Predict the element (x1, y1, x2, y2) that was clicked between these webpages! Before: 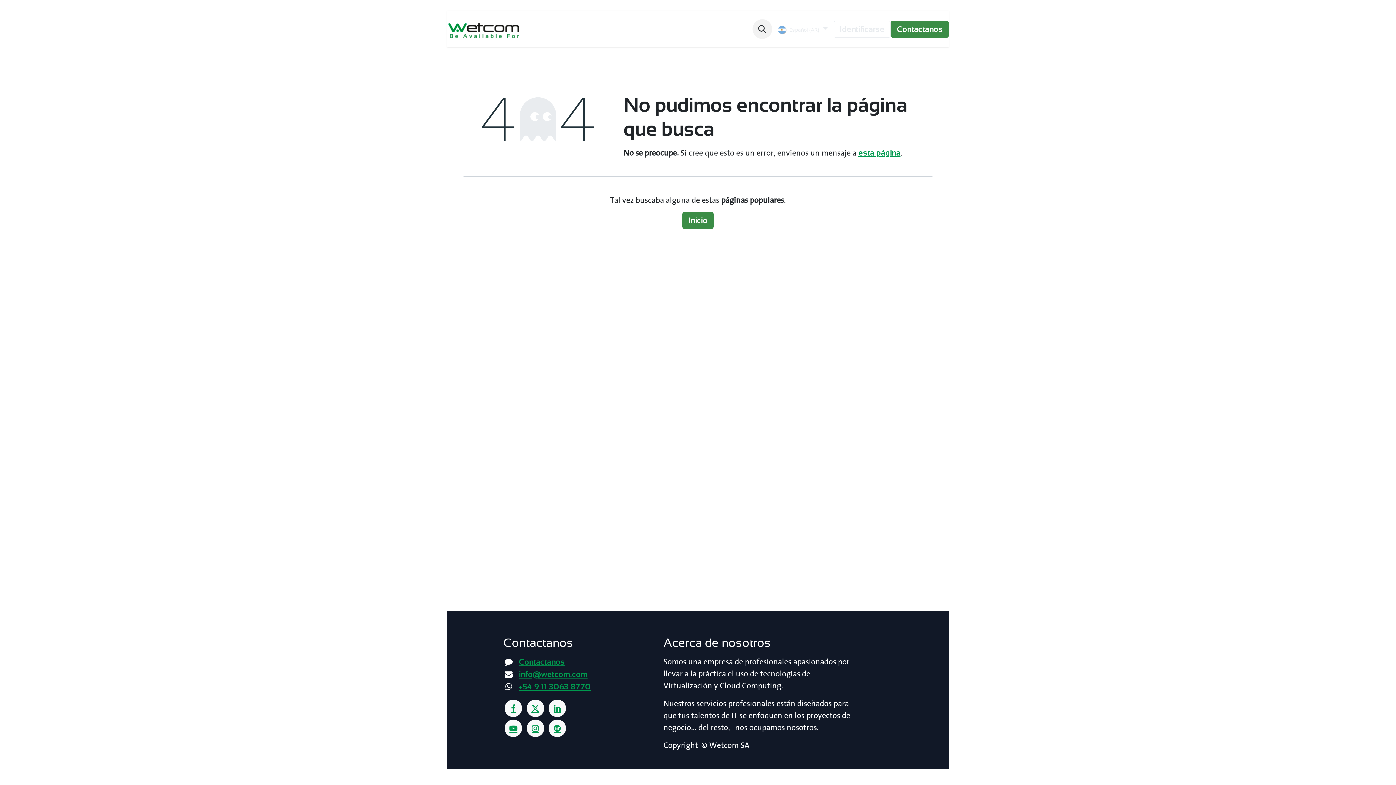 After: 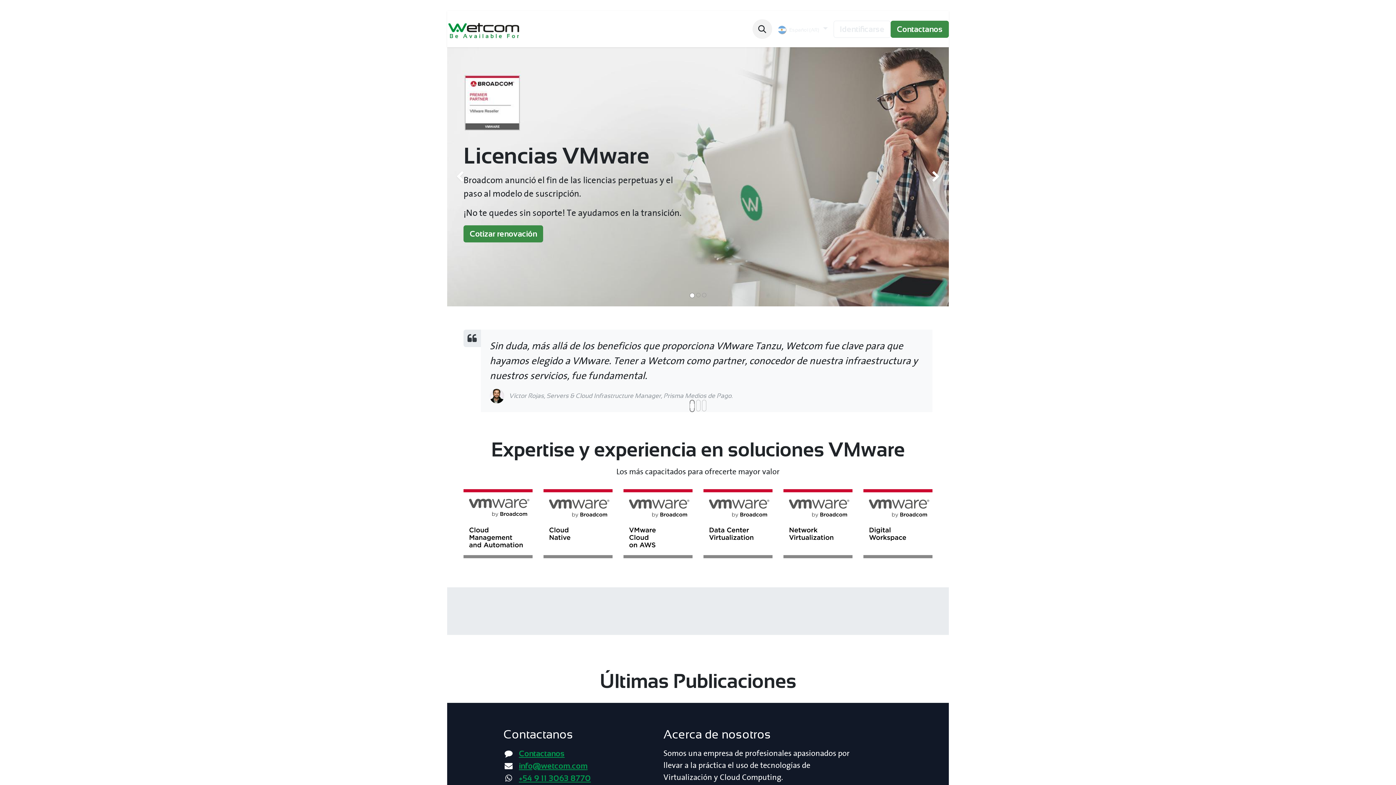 Action: bbox: (447, 18, 521, 39)